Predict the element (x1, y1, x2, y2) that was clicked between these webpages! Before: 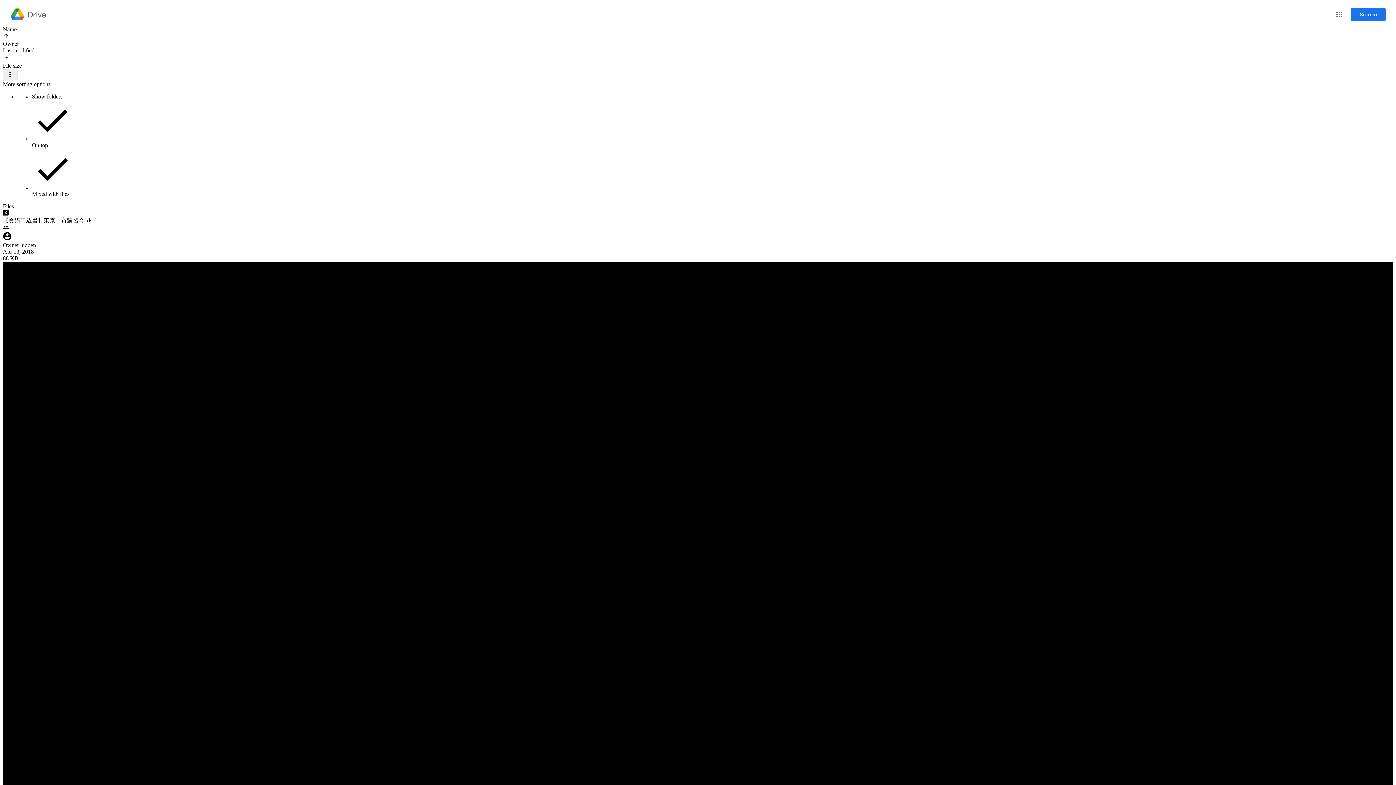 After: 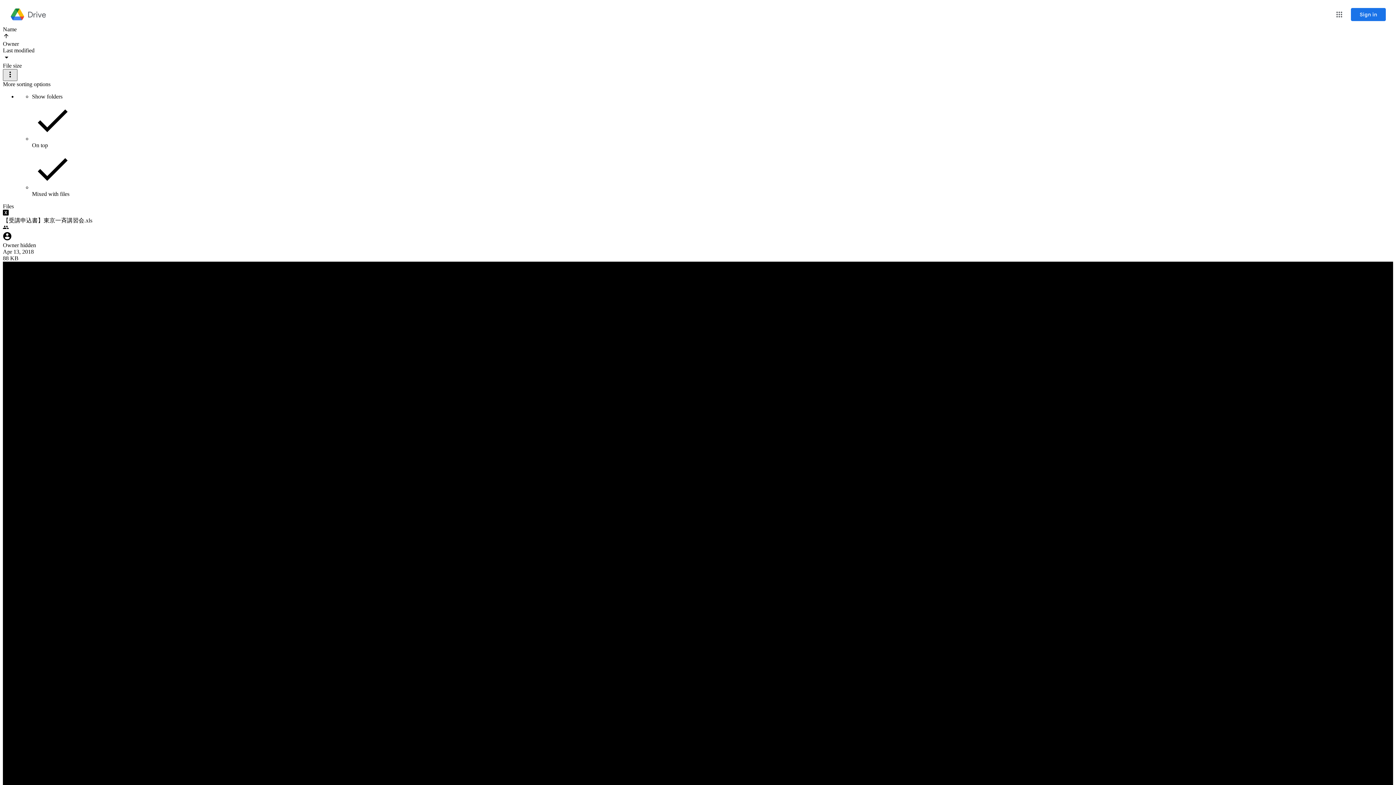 Action: label: More sorting options bbox: (2, 69, 17, 81)